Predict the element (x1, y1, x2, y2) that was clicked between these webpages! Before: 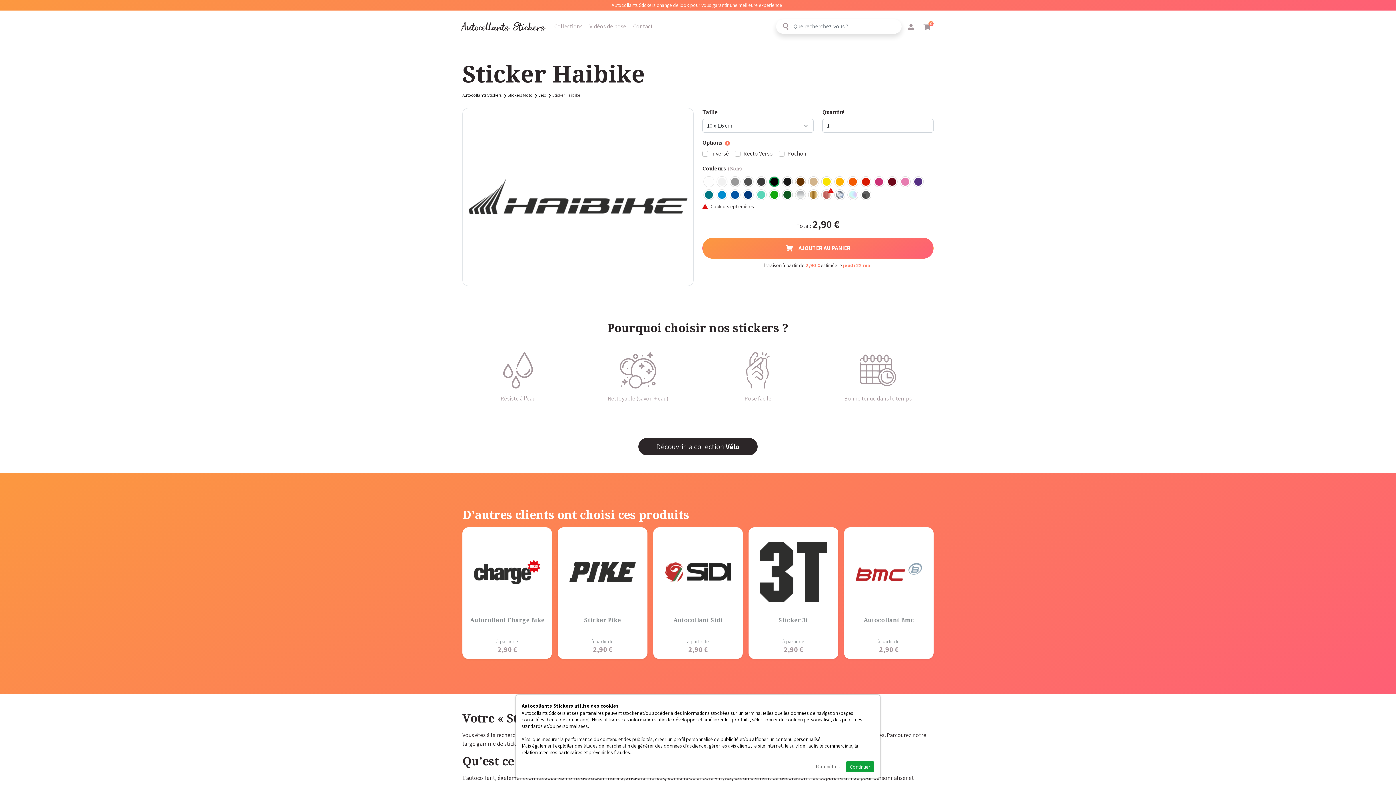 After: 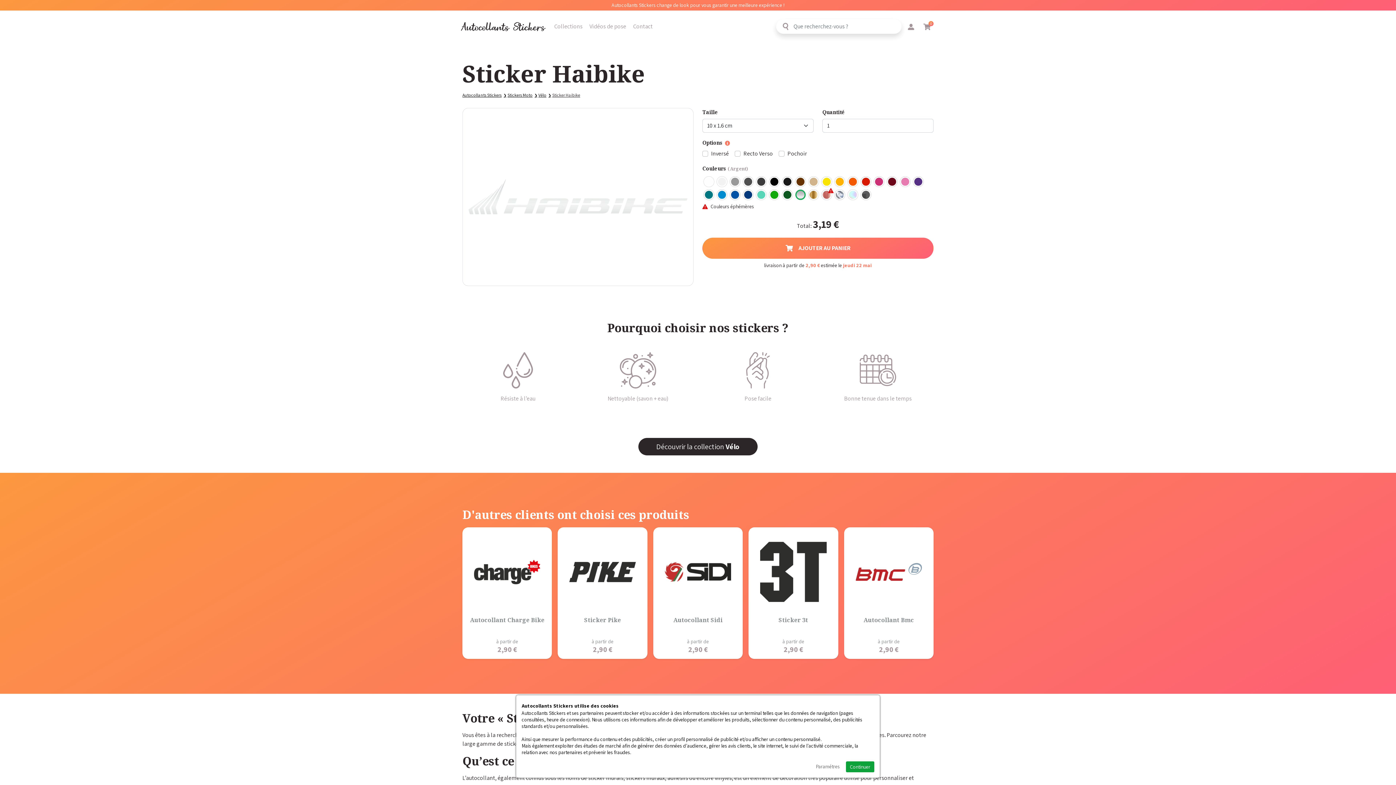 Action: bbox: (795, 189, 806, 200) label: Argent